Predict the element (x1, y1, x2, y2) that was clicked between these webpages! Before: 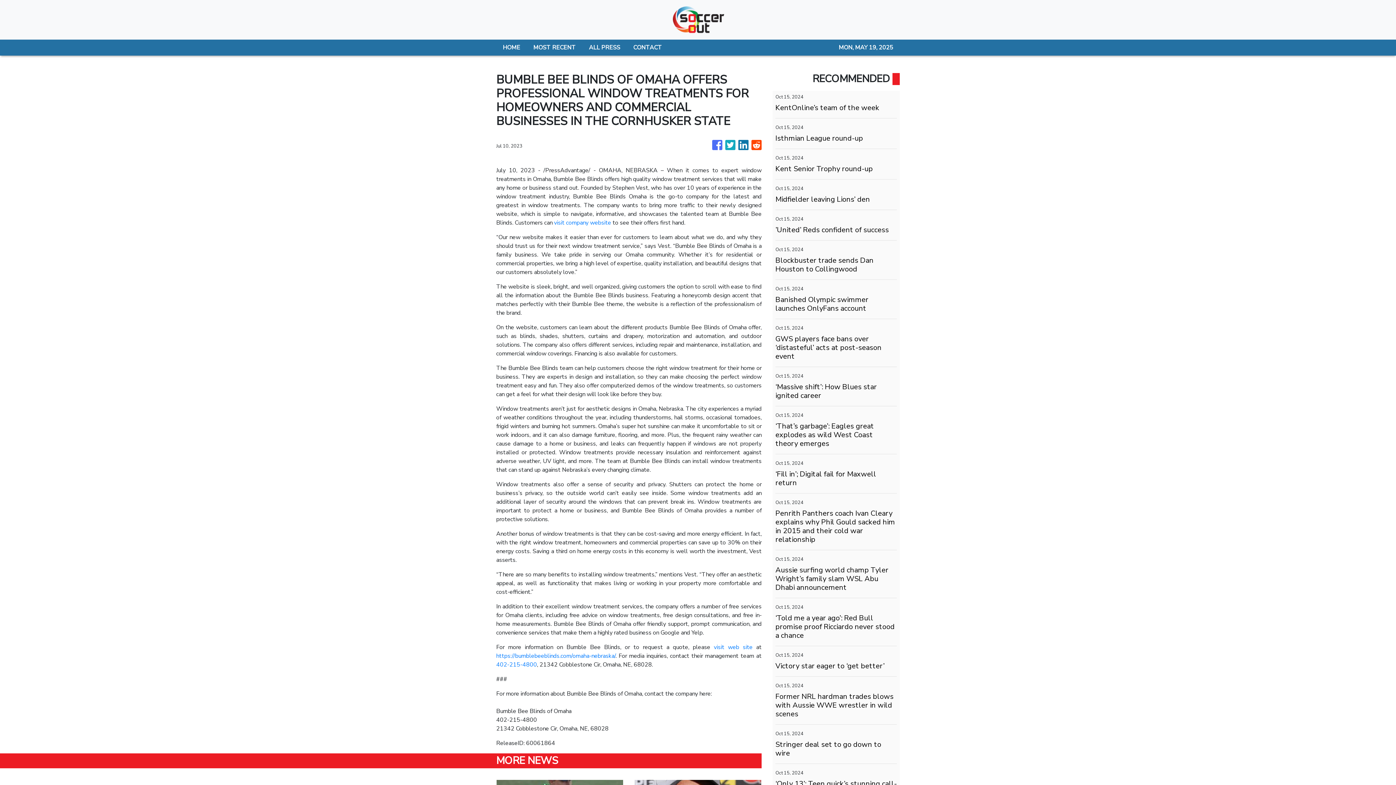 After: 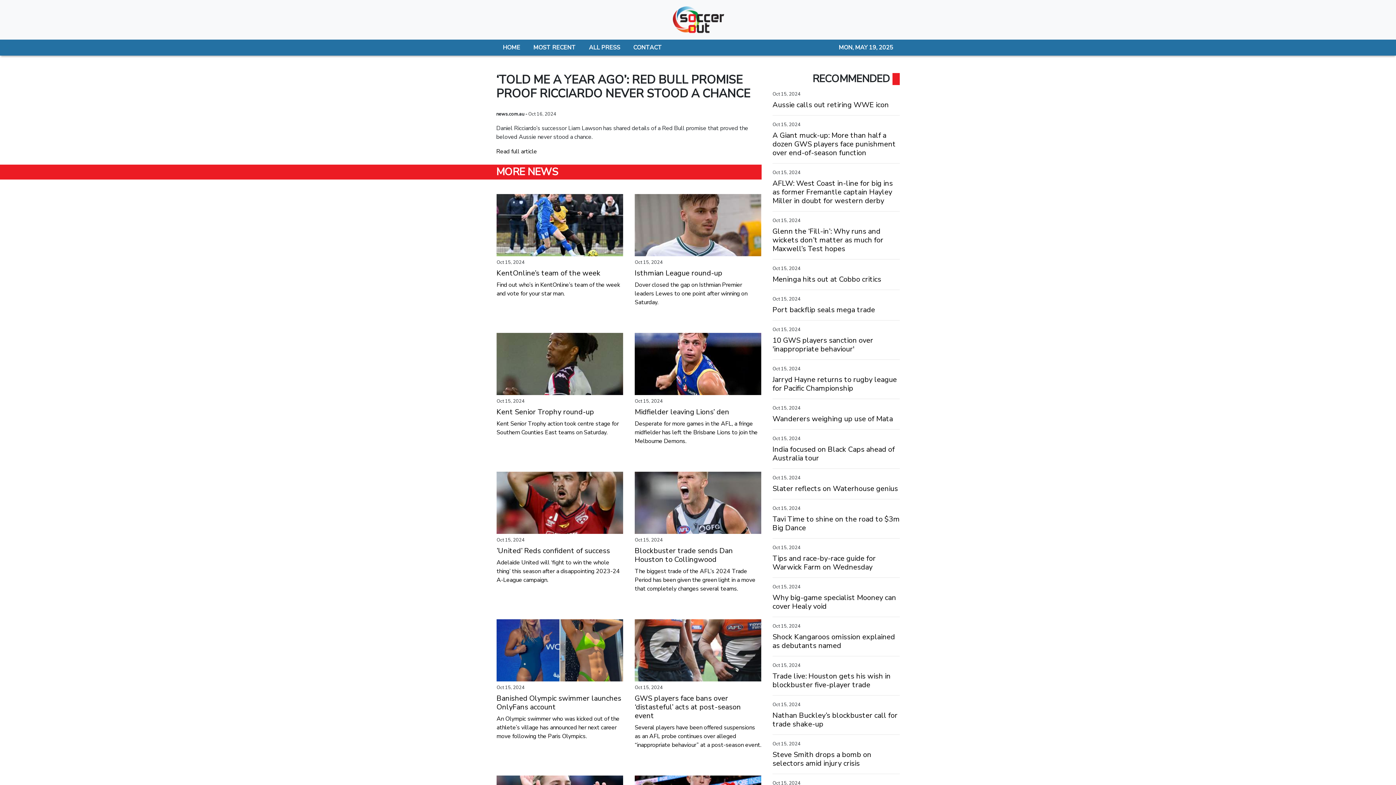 Action: label: ‘Told me a year ago’: Red Bull promise proof Ricciardo never stood a chance bbox: (775, 614, 897, 640)